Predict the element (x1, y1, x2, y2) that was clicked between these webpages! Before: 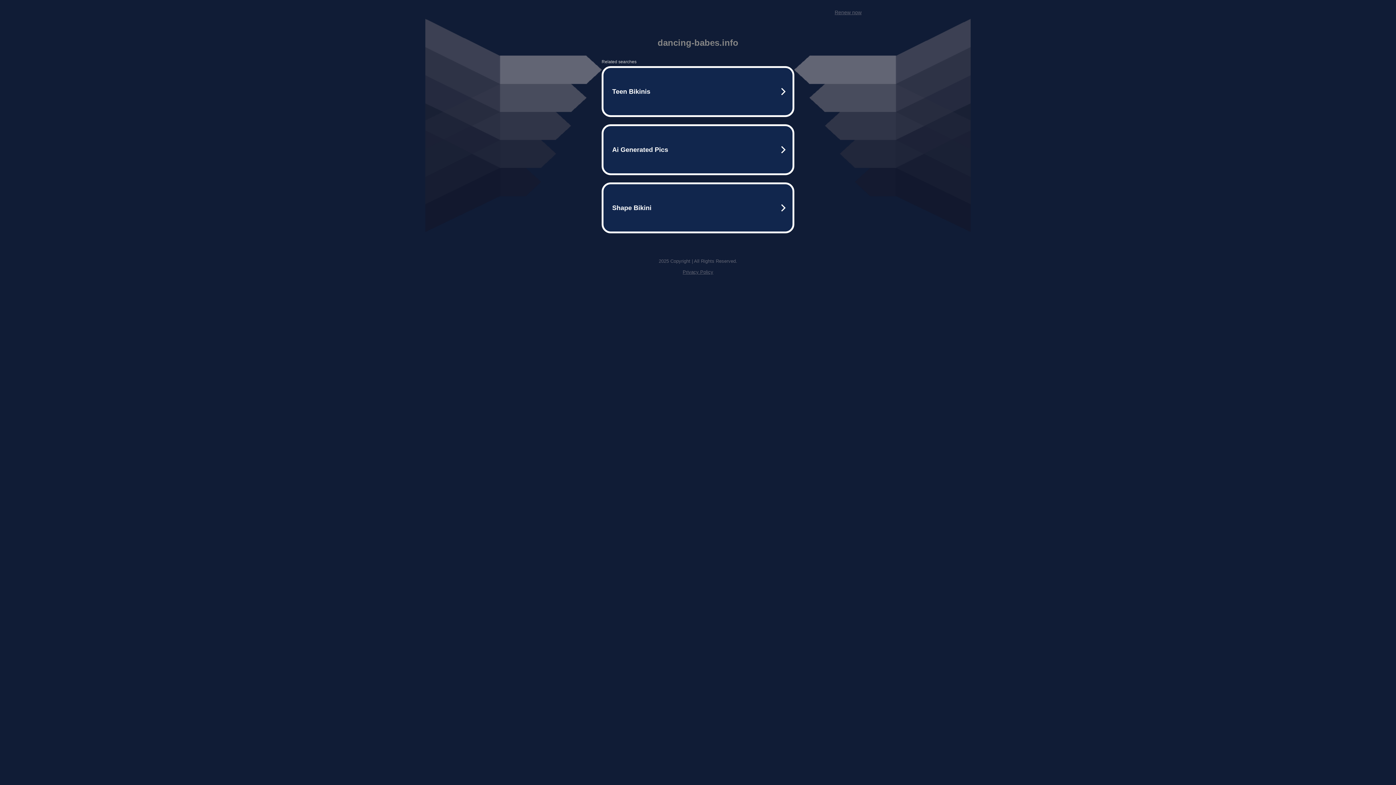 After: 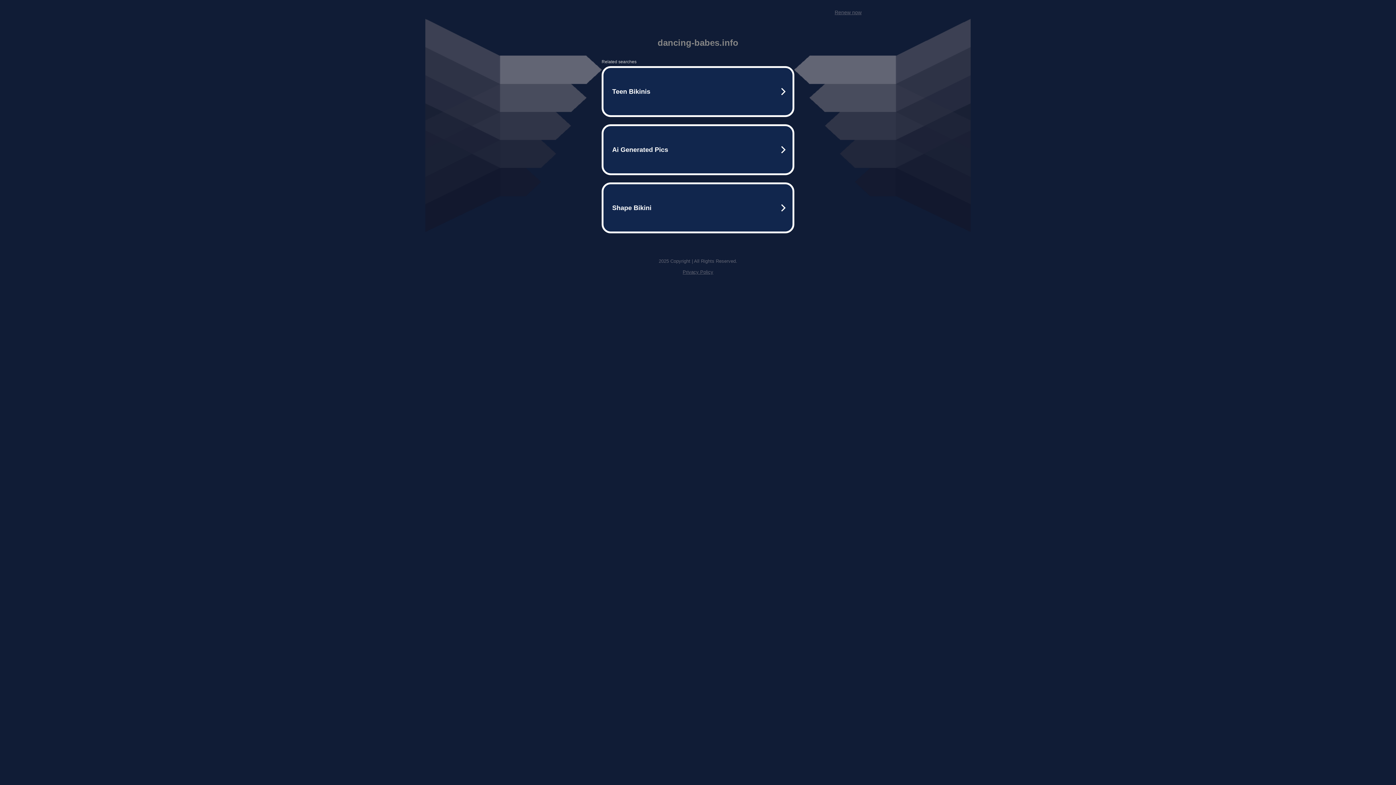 Action: bbox: (682, 269, 713, 274) label: Privacy Policy